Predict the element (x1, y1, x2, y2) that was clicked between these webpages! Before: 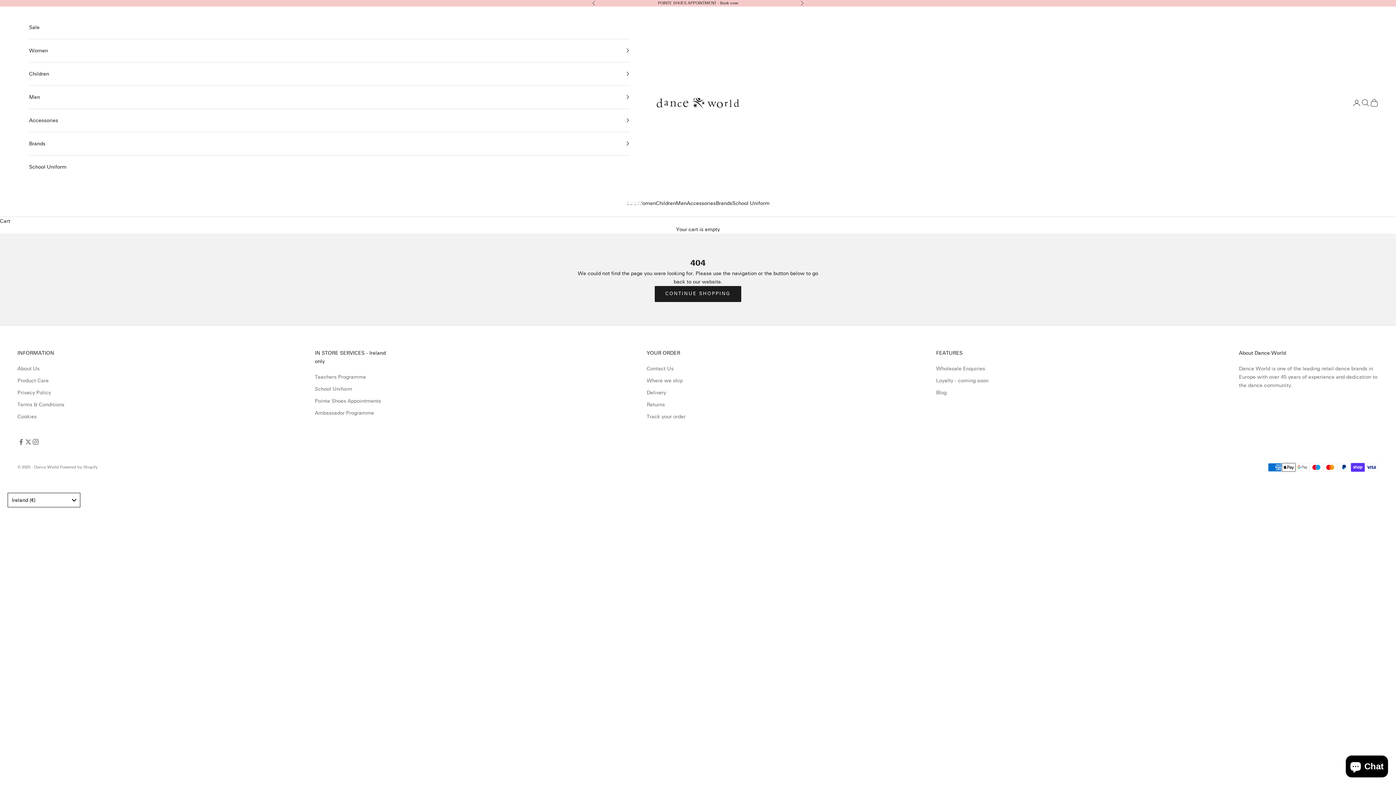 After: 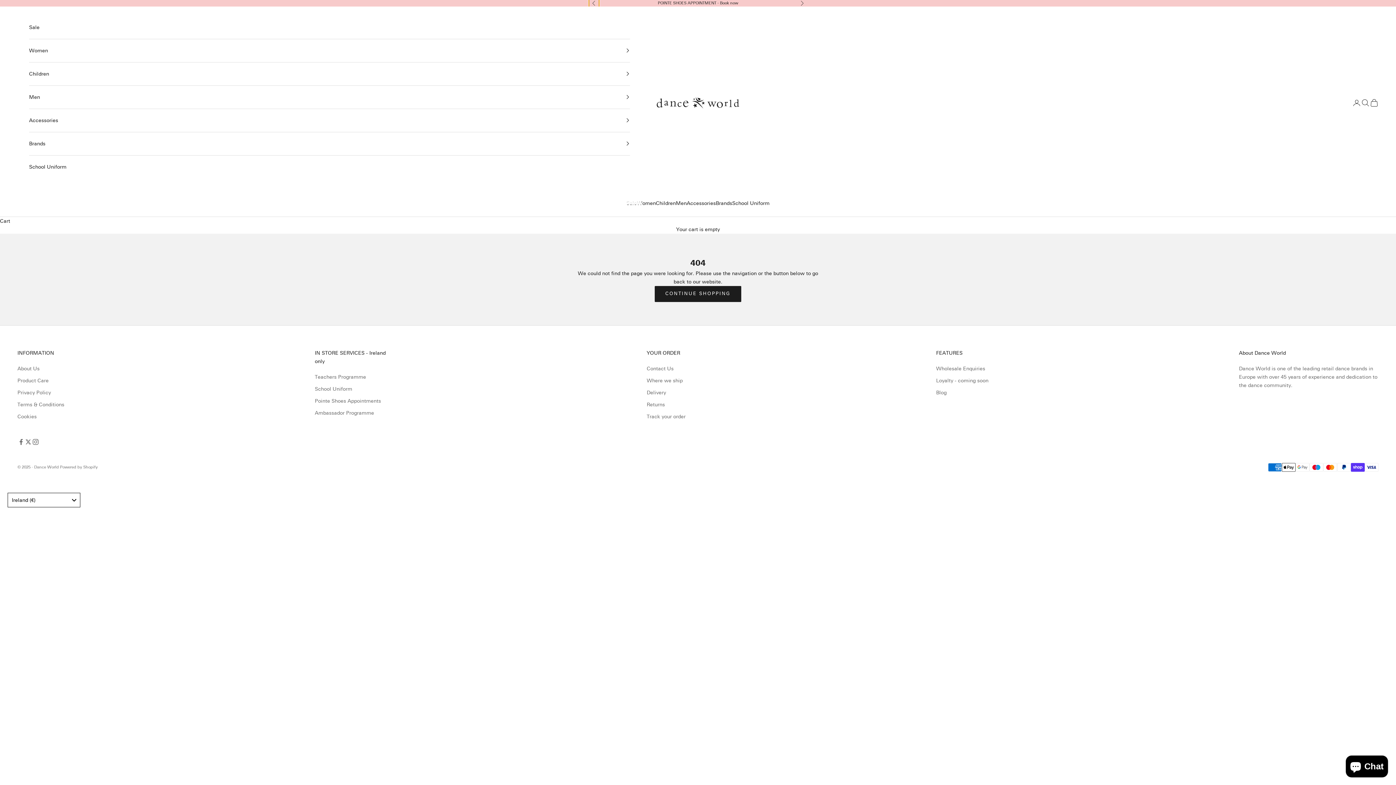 Action: label: Previous bbox: (592, 0, 596, 6)